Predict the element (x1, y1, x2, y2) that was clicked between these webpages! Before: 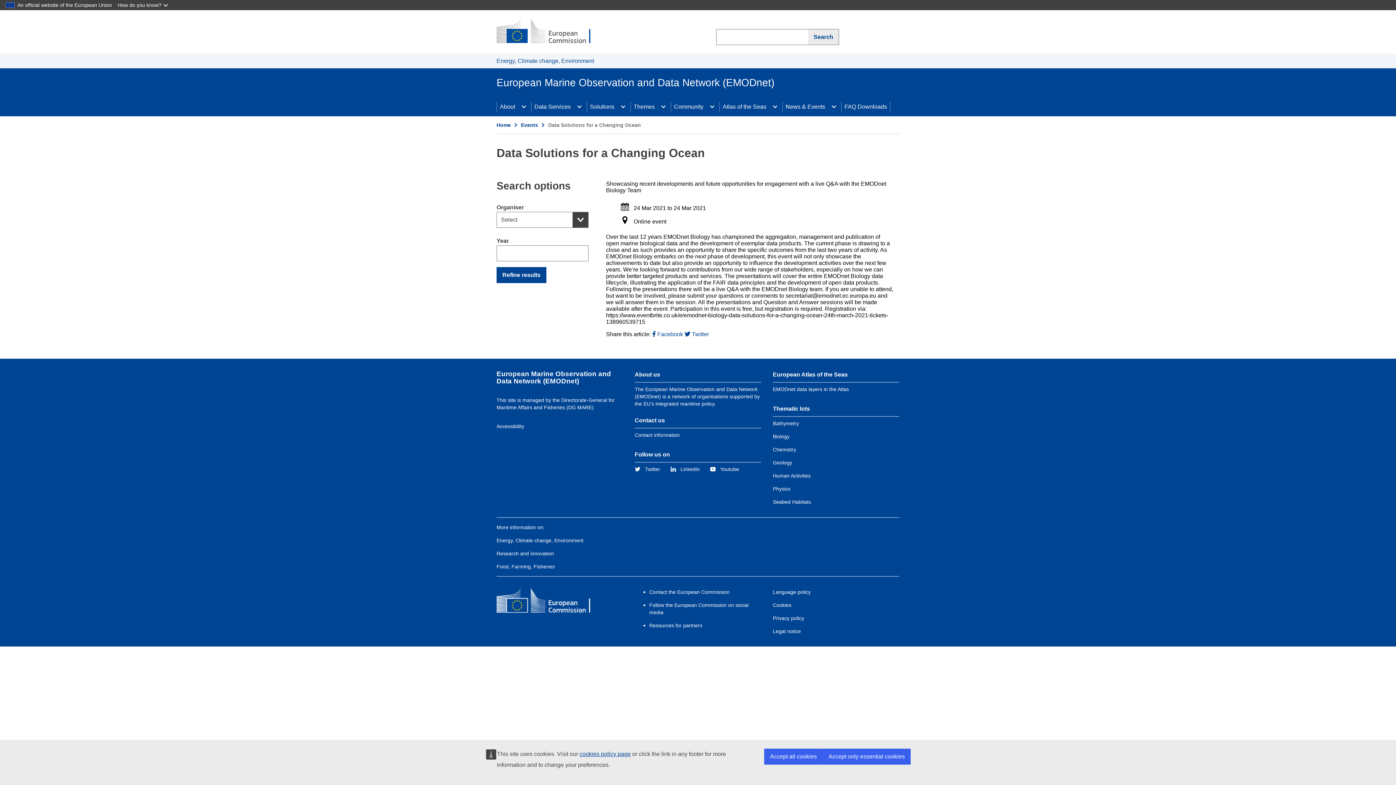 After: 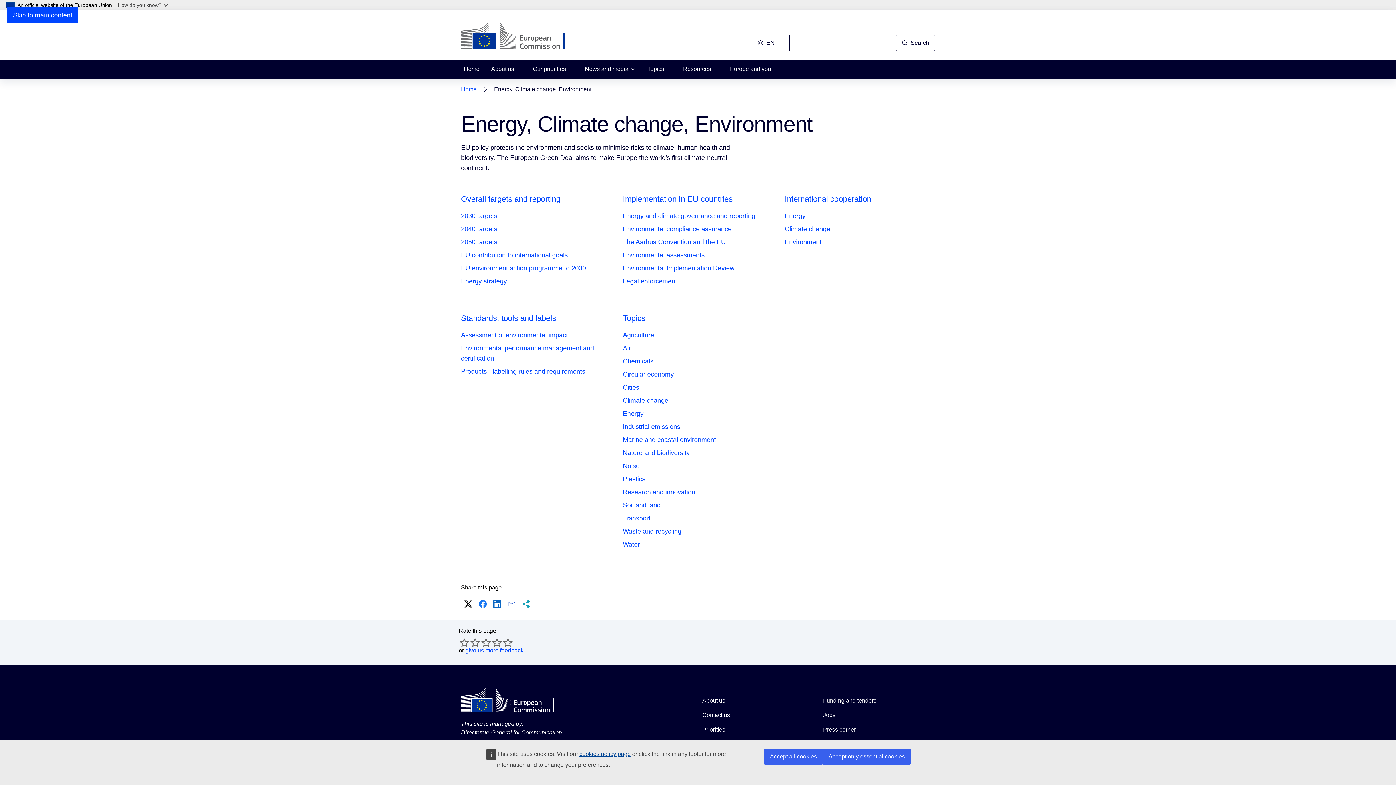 Action: label: Energy, Climate change, Environment bbox: (496, 537, 583, 543)